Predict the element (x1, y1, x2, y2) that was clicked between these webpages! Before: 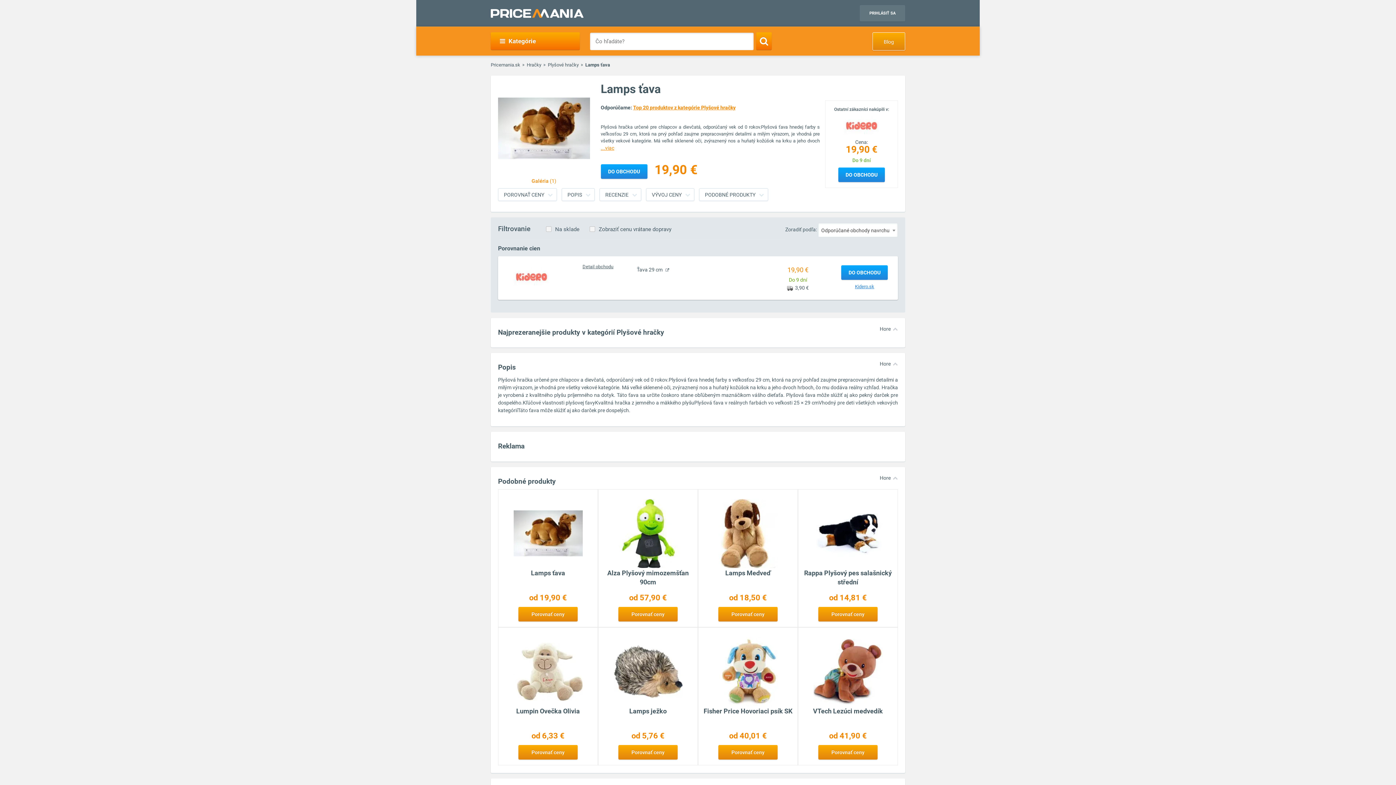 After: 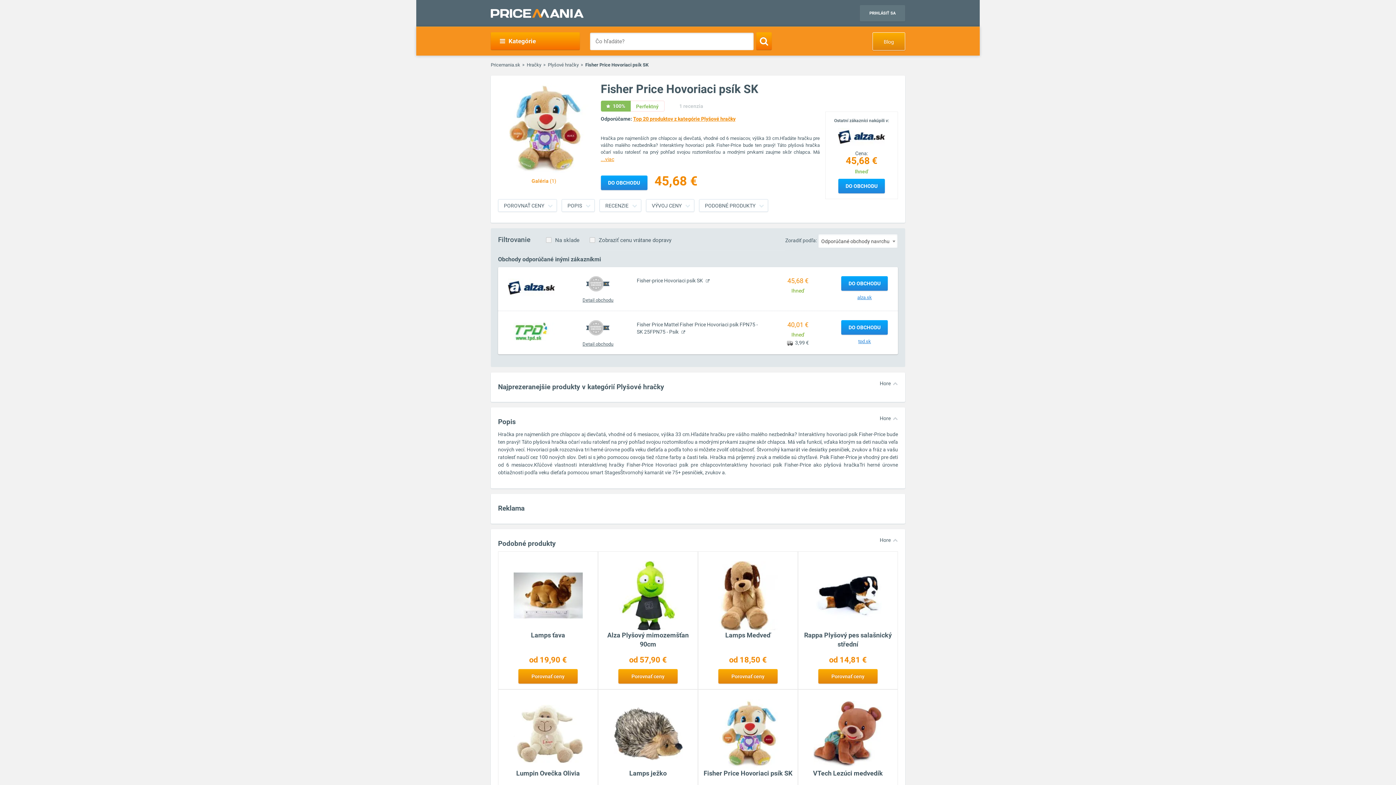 Action: label: Fisher Price Hovoriaci psík SK
od 40,01 €

Porovnať ceny bbox: (698, 627, 798, 765)